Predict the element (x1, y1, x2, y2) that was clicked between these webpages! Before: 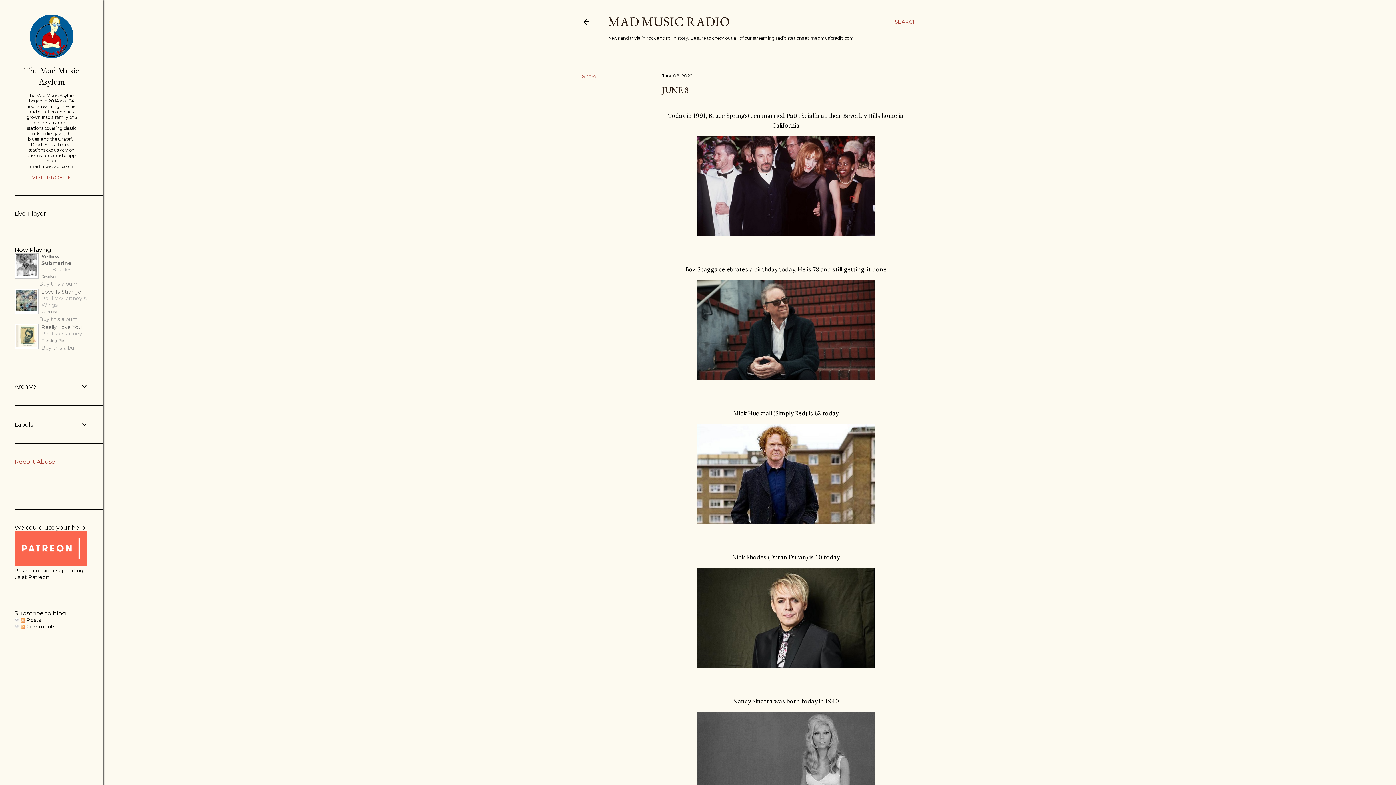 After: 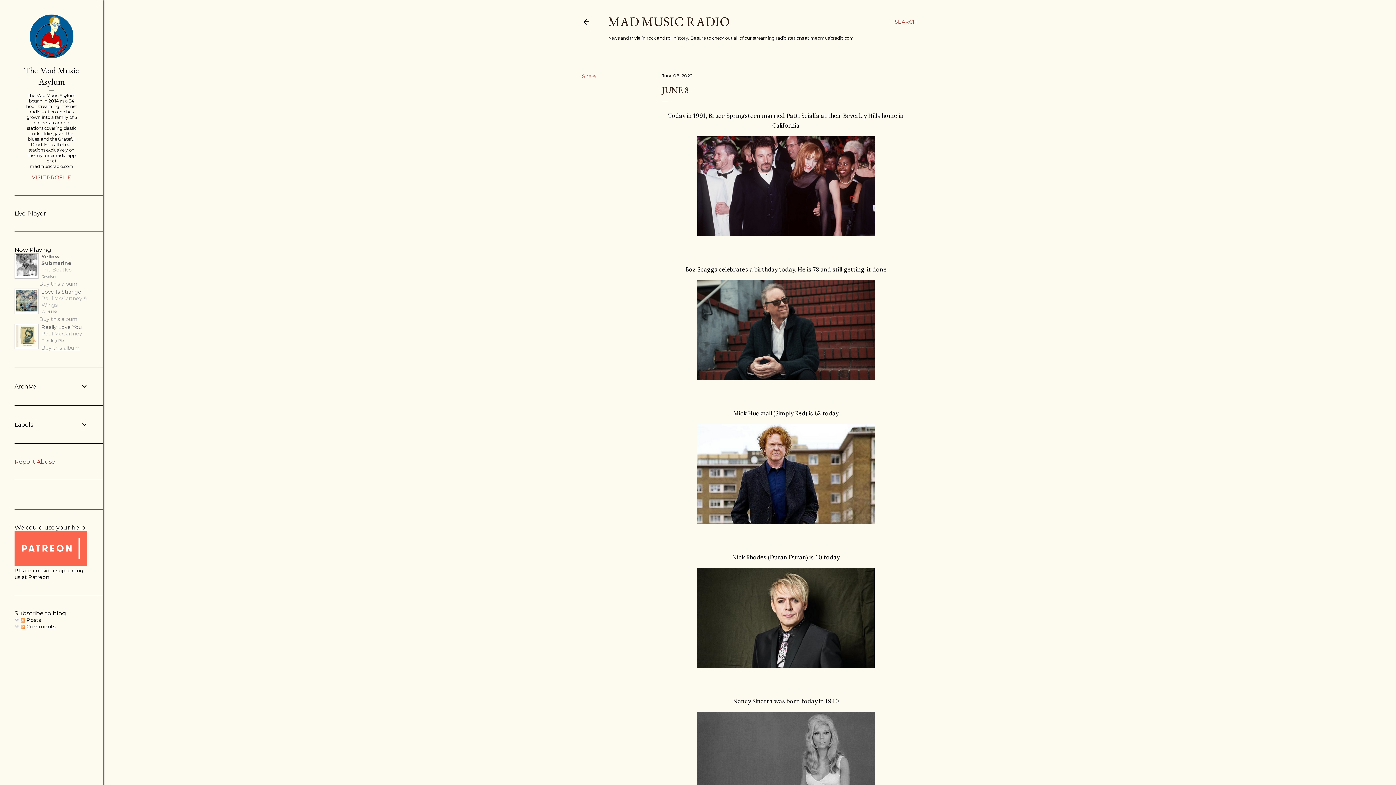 Action: label: Buy this album bbox: (41, 344, 79, 351)